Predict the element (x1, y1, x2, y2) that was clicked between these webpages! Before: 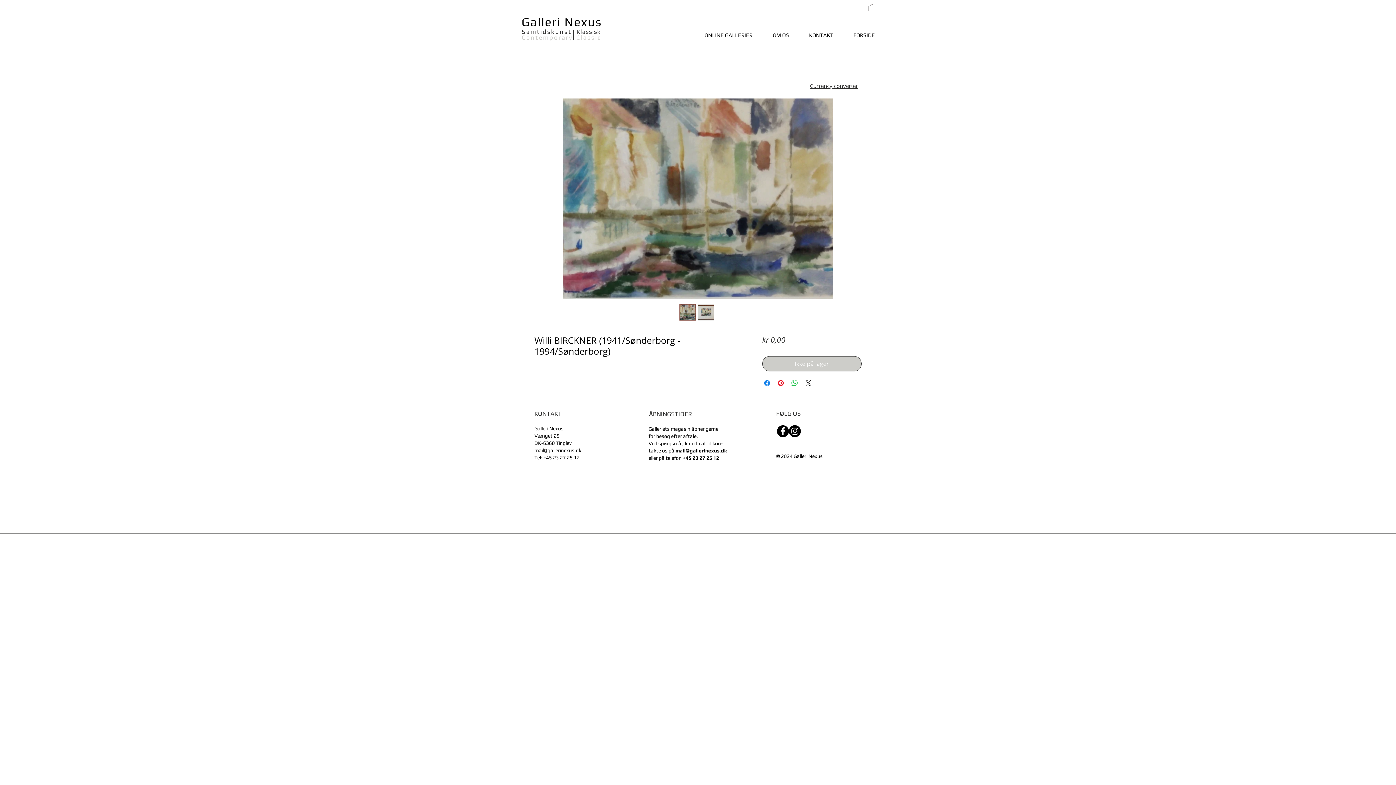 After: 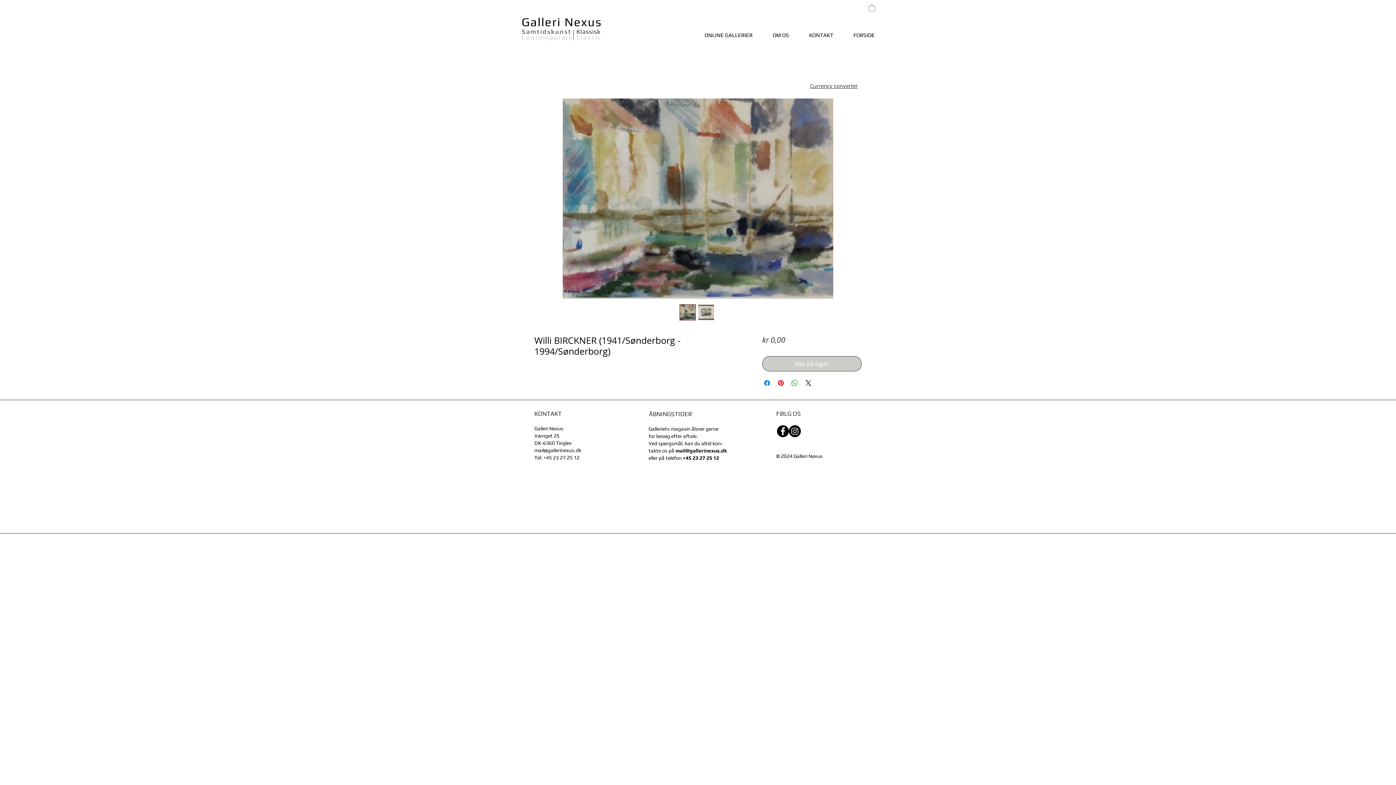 Action: bbox: (868, 3, 875, 11)